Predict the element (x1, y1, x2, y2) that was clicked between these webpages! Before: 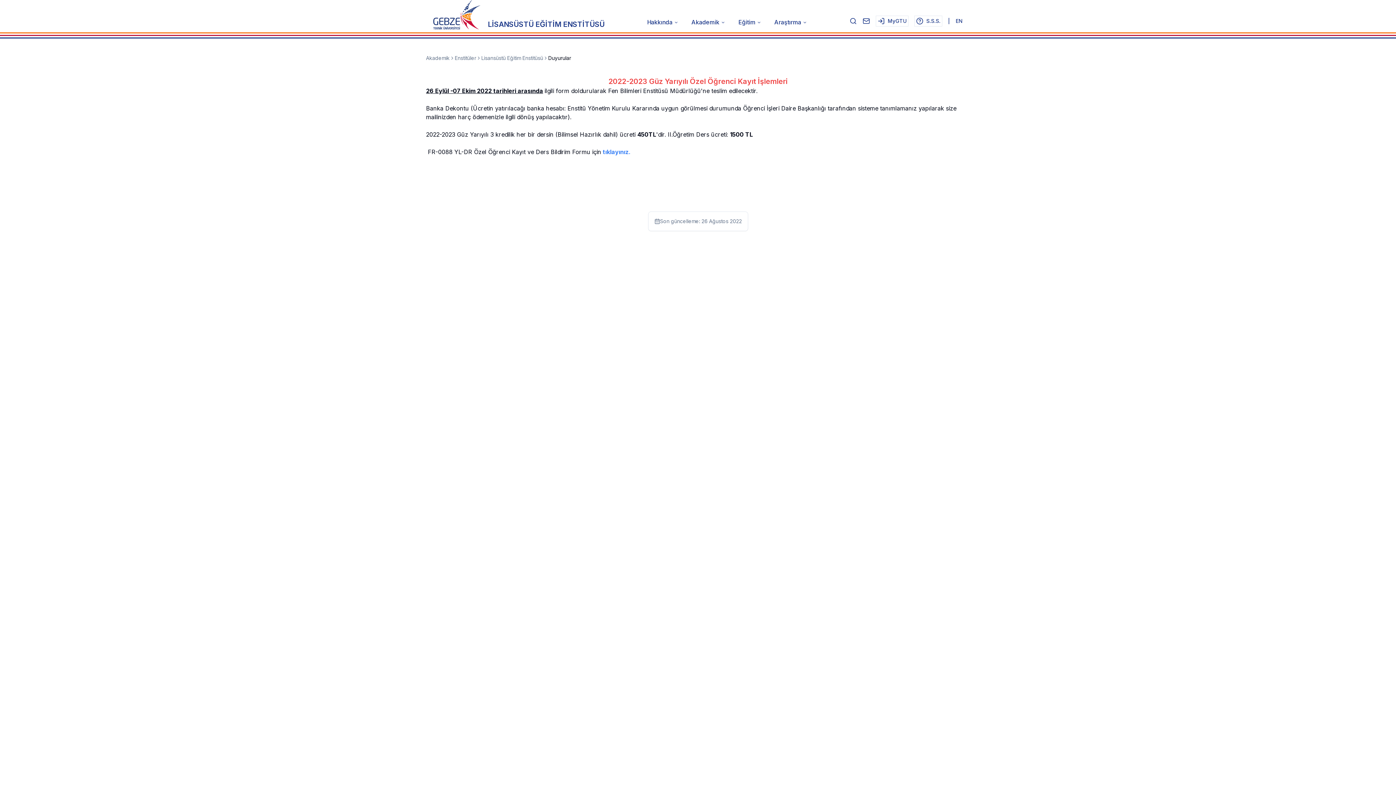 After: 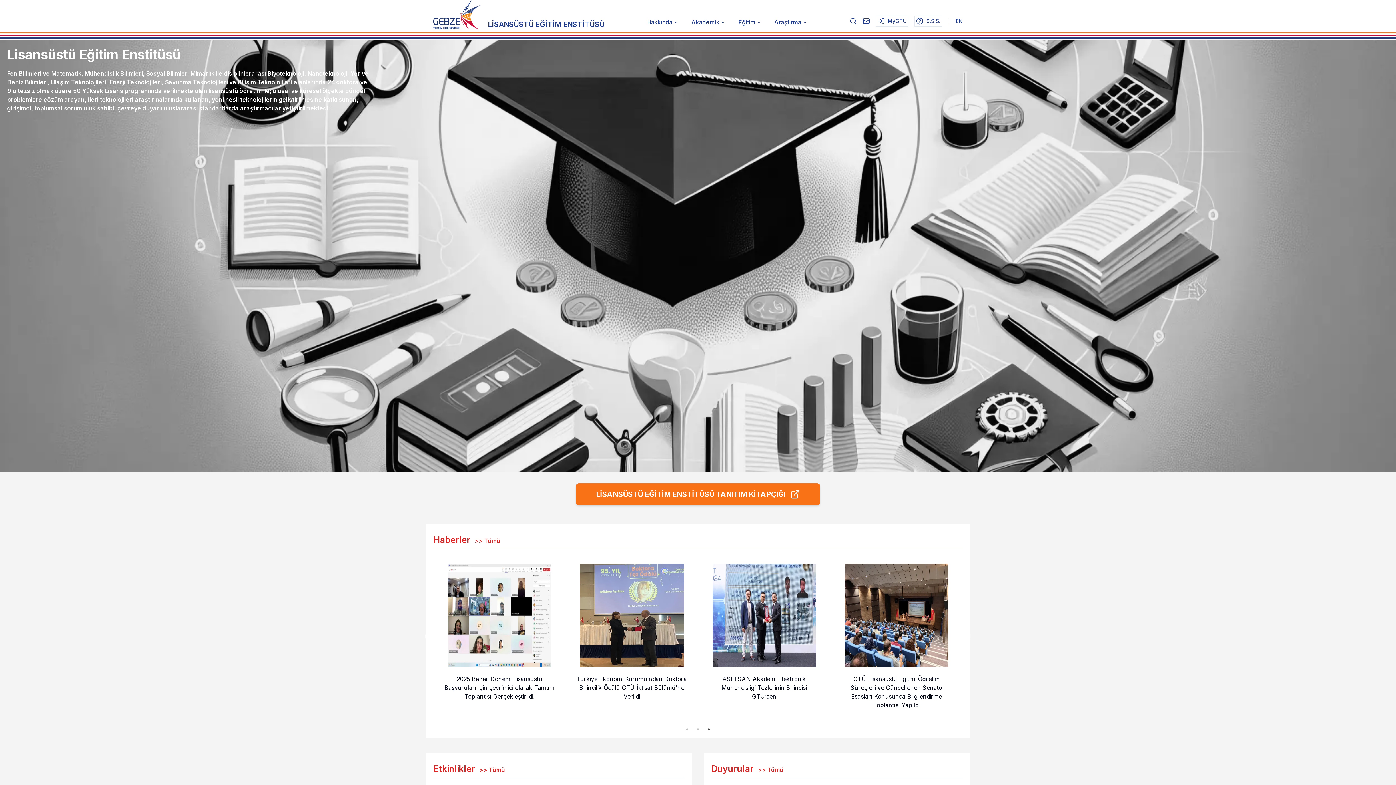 Action: label: Lisansüstü Eğitim Enstitüsü bbox: (481, 54, 543, 61)